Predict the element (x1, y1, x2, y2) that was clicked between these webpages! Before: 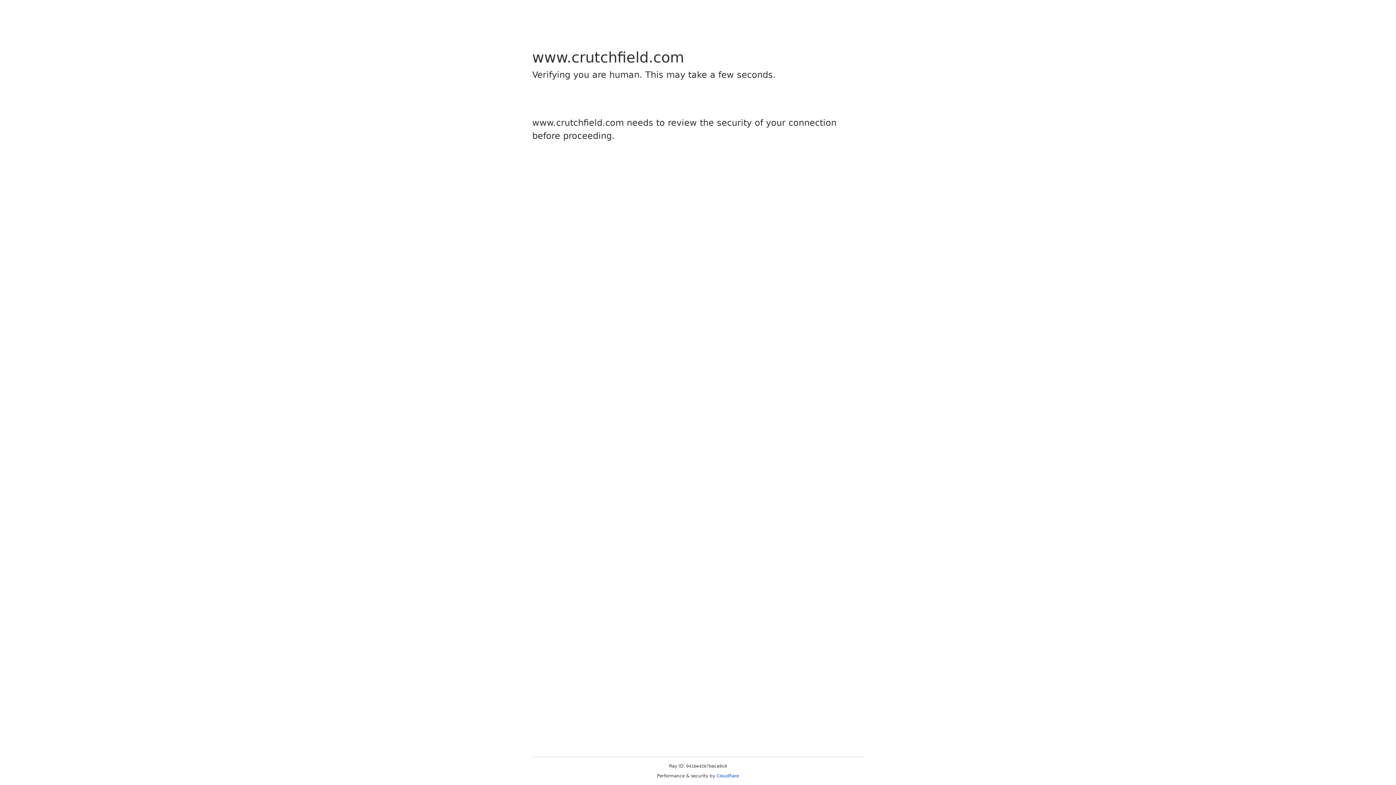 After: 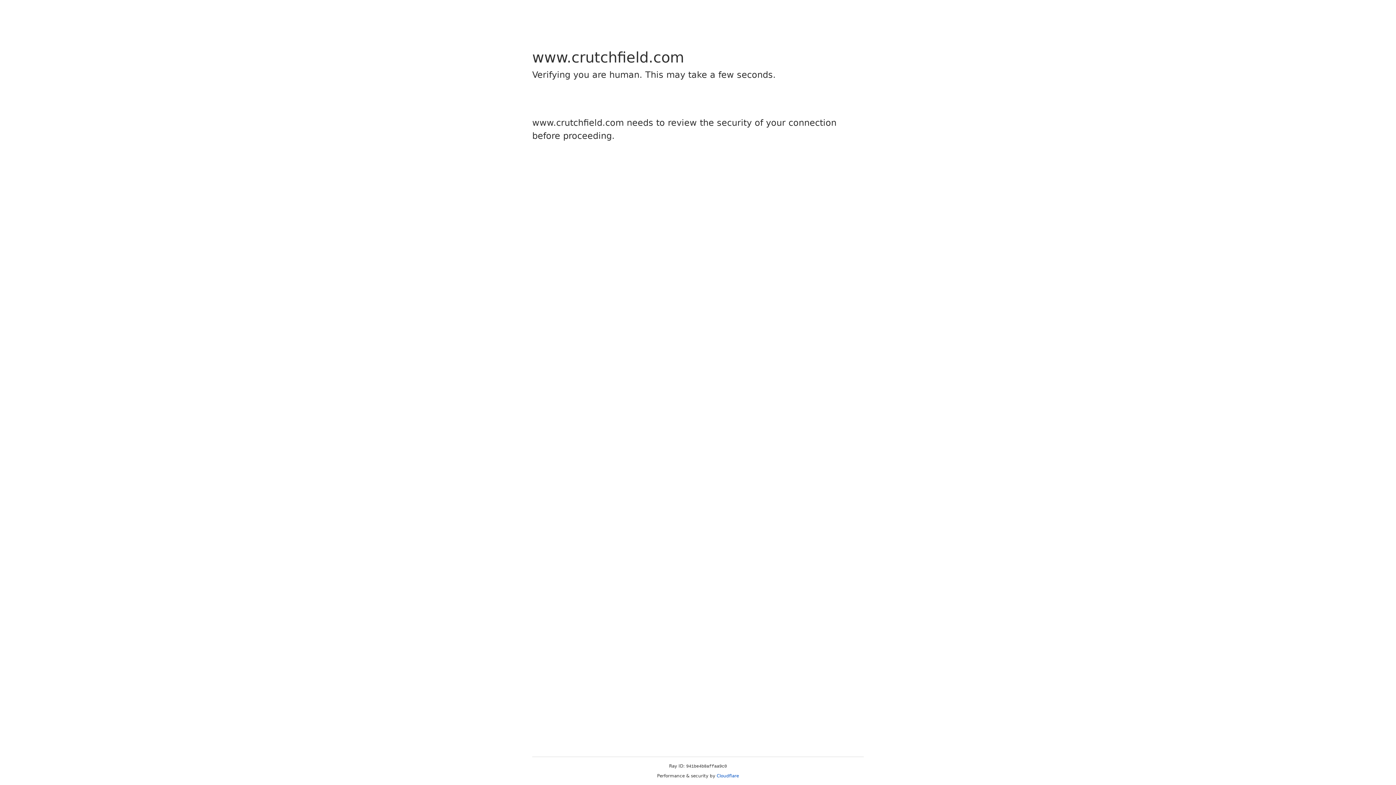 Action: bbox: (716, 773, 739, 778) label: Cloudflare